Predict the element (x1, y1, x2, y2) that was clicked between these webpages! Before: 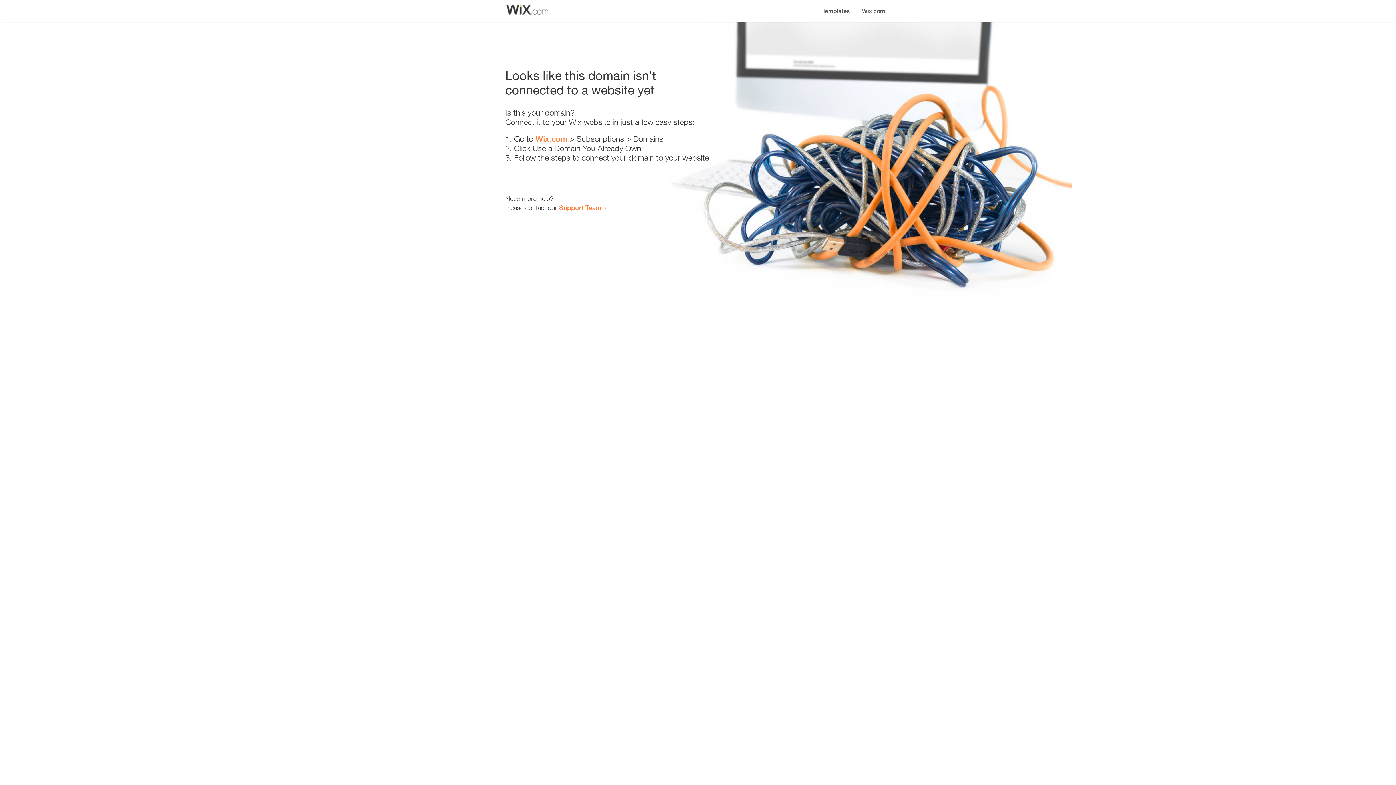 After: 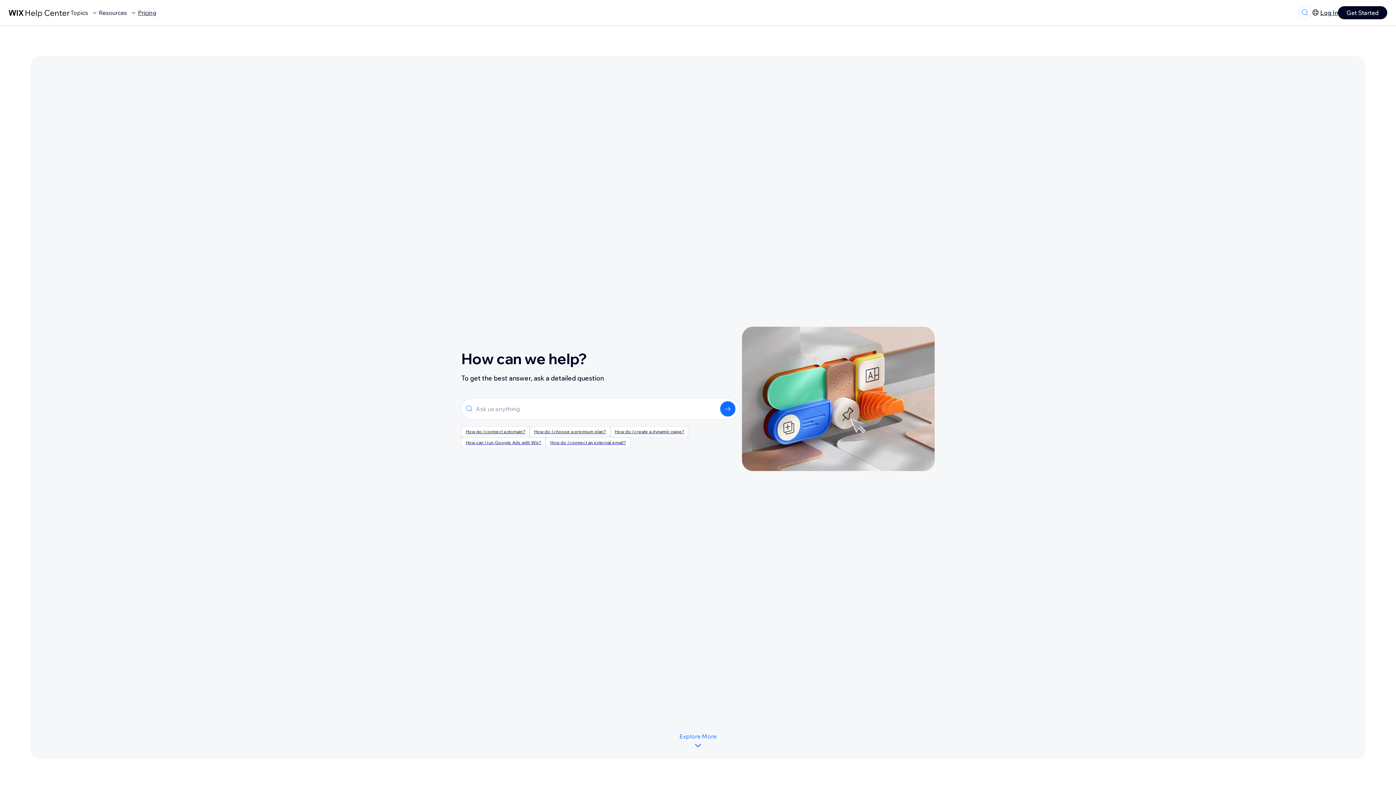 Action: bbox: (559, 203, 601, 211) label: Support Team